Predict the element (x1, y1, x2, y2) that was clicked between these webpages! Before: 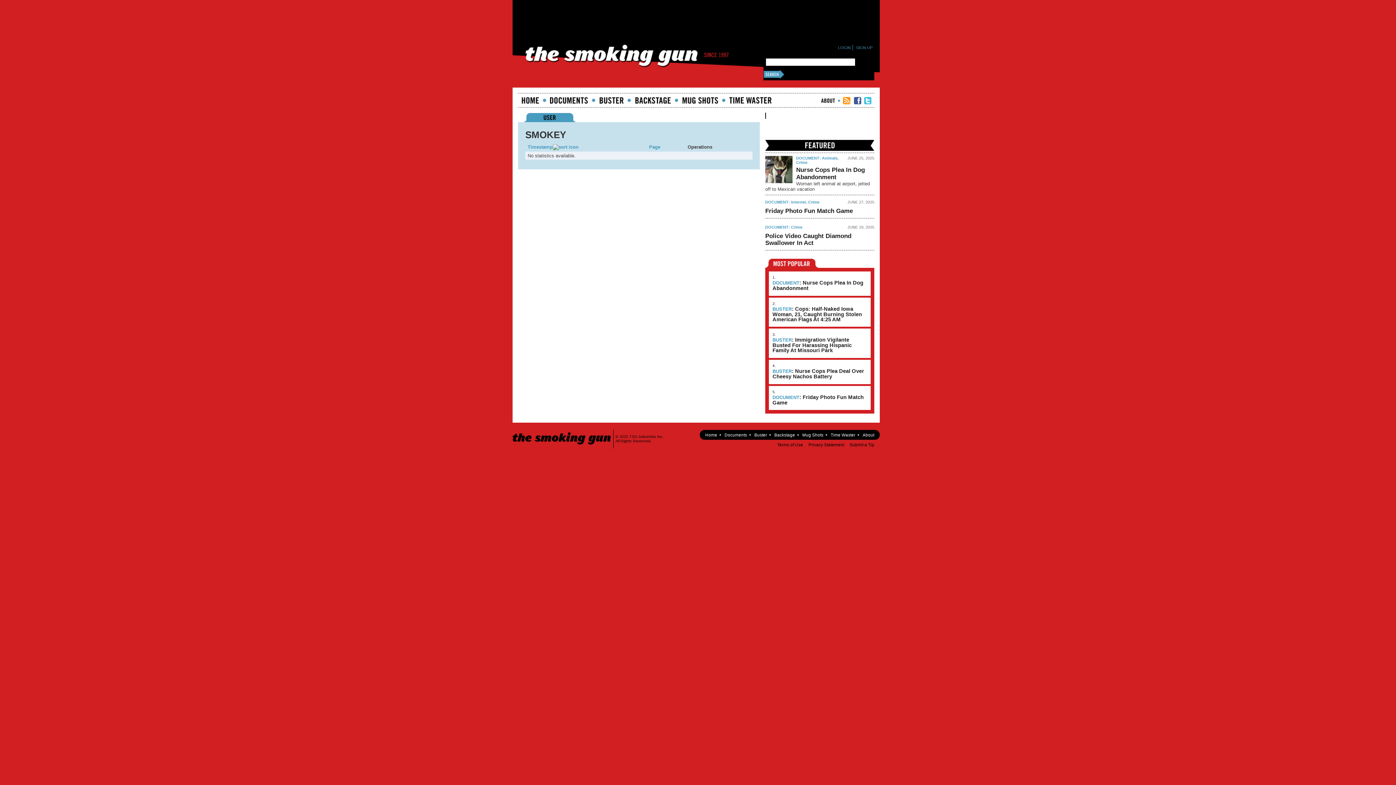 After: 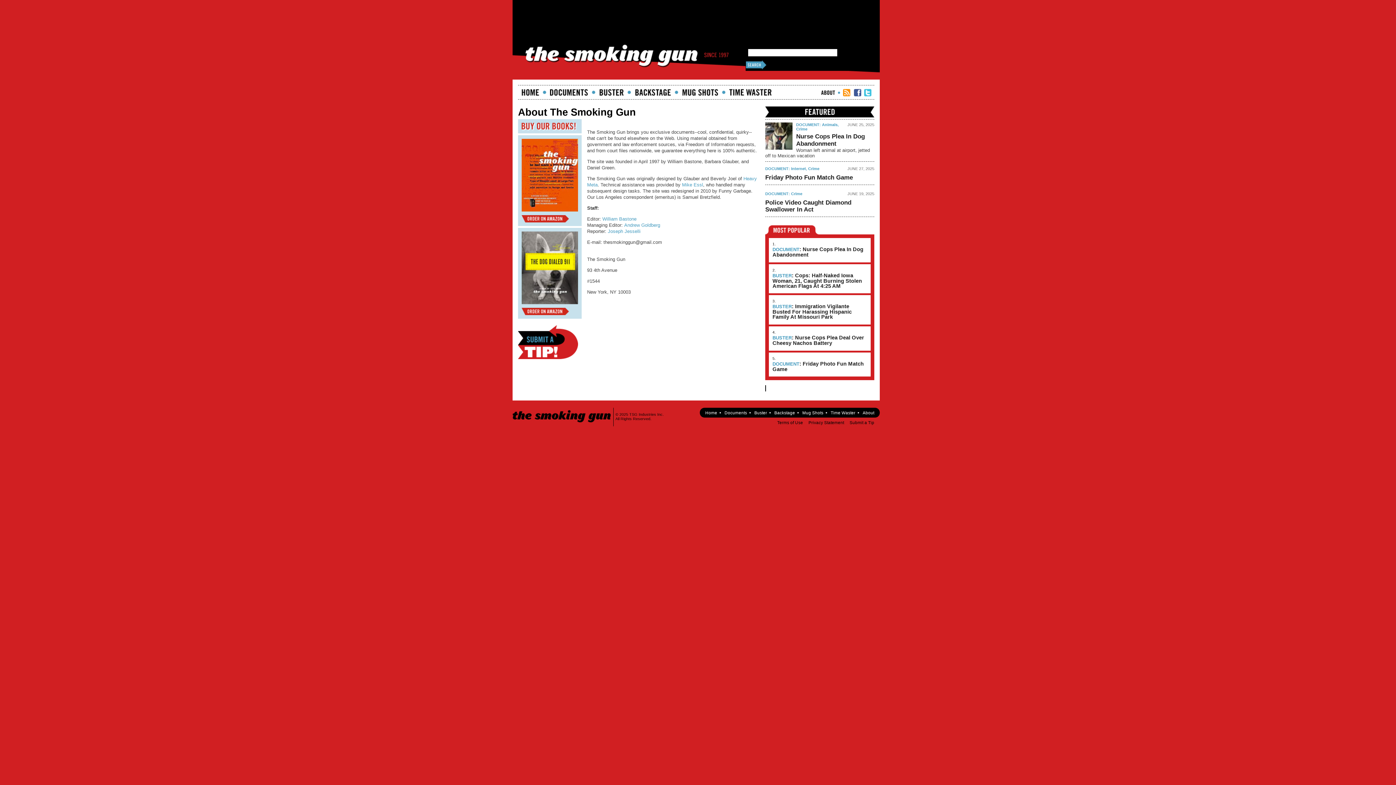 Action: bbox: (821, 98, 835, 102) label: About